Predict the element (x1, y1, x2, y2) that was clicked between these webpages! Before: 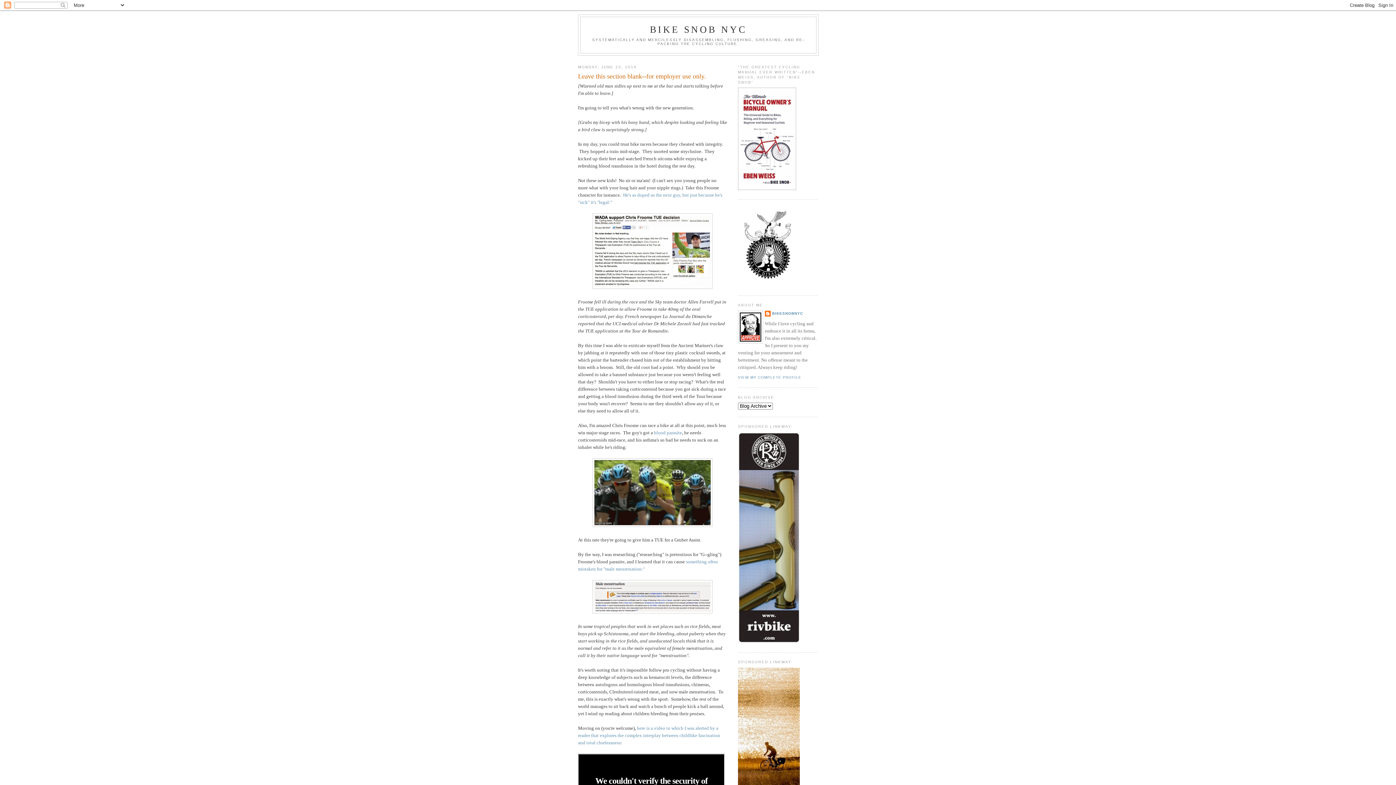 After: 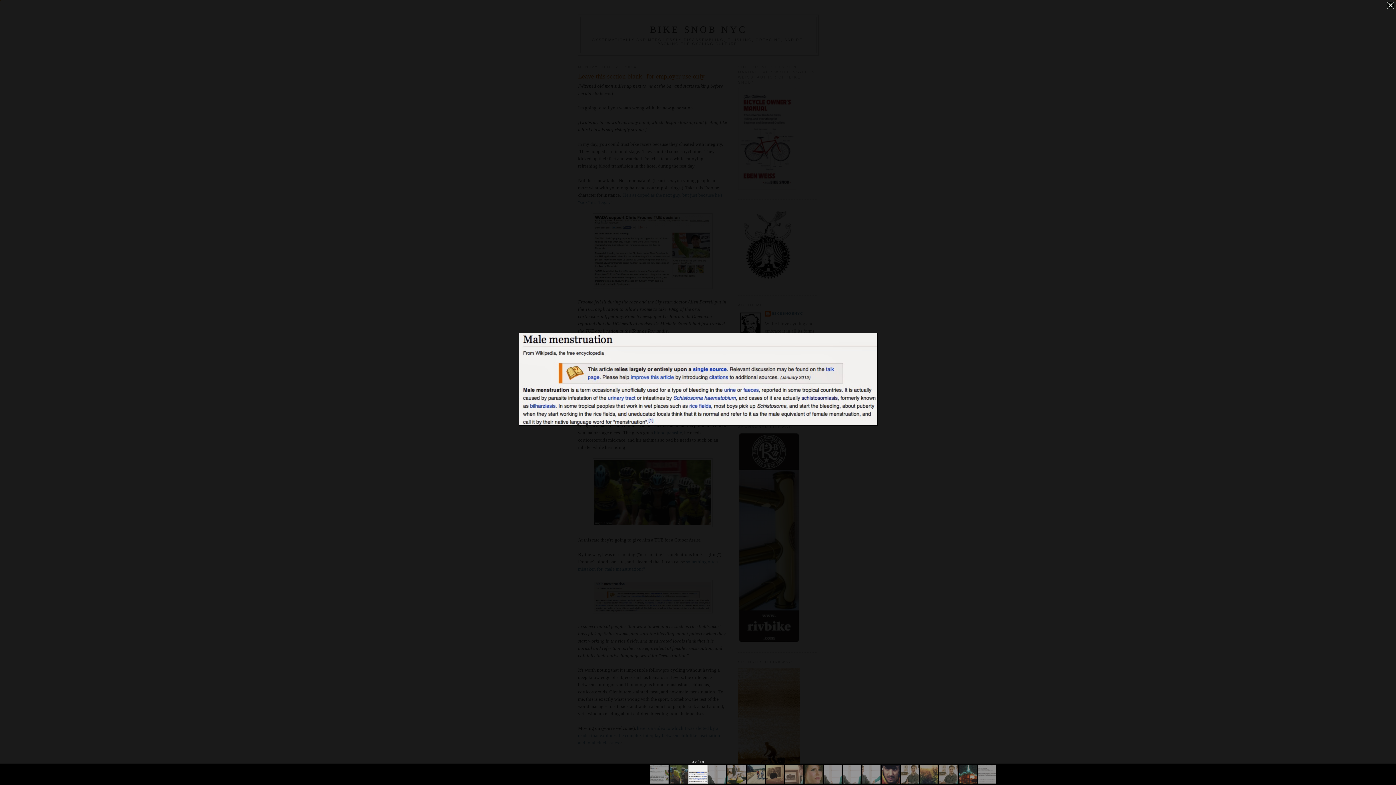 Action: bbox: (592, 609, 712, 614)